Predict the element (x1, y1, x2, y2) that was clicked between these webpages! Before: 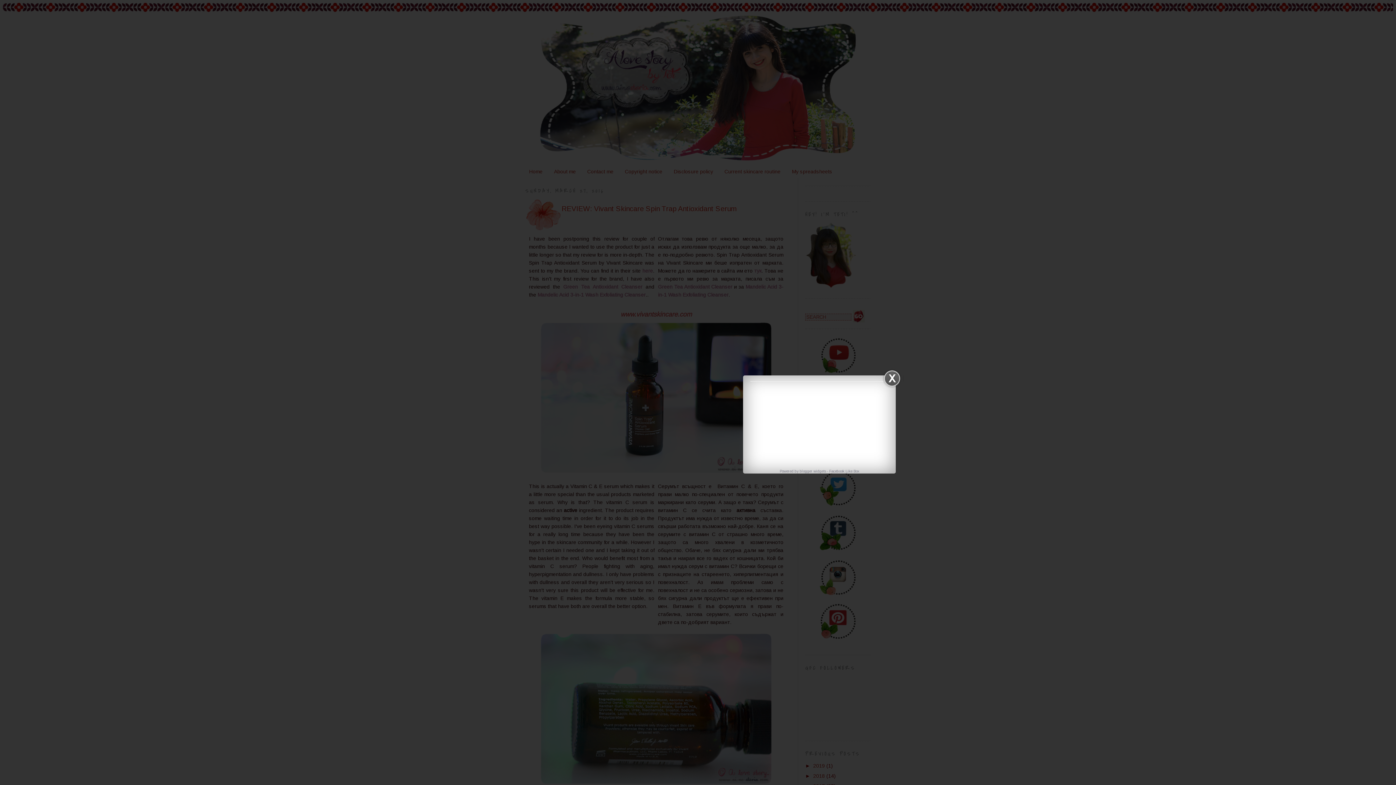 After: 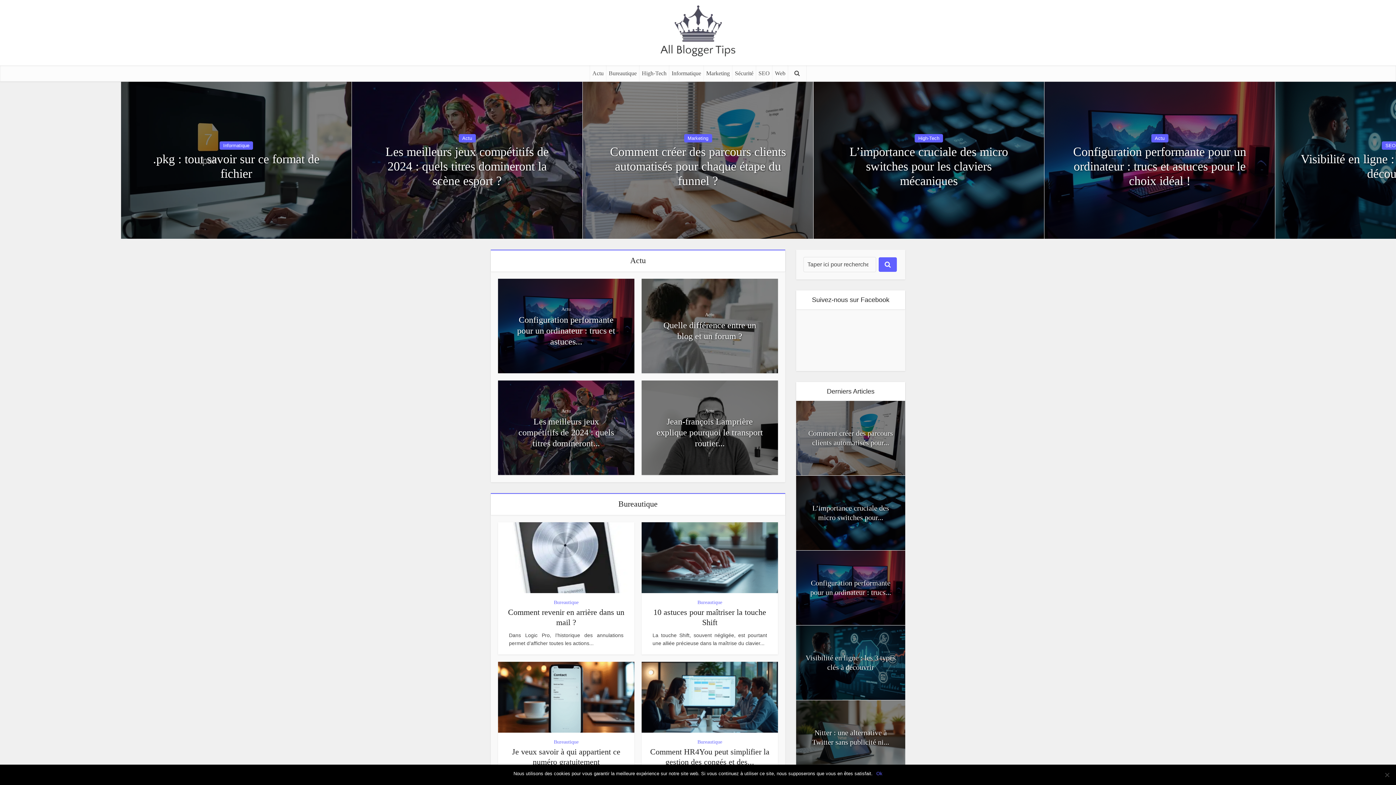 Action: label: Facebook Like Box bbox: (829, 469, 859, 473)